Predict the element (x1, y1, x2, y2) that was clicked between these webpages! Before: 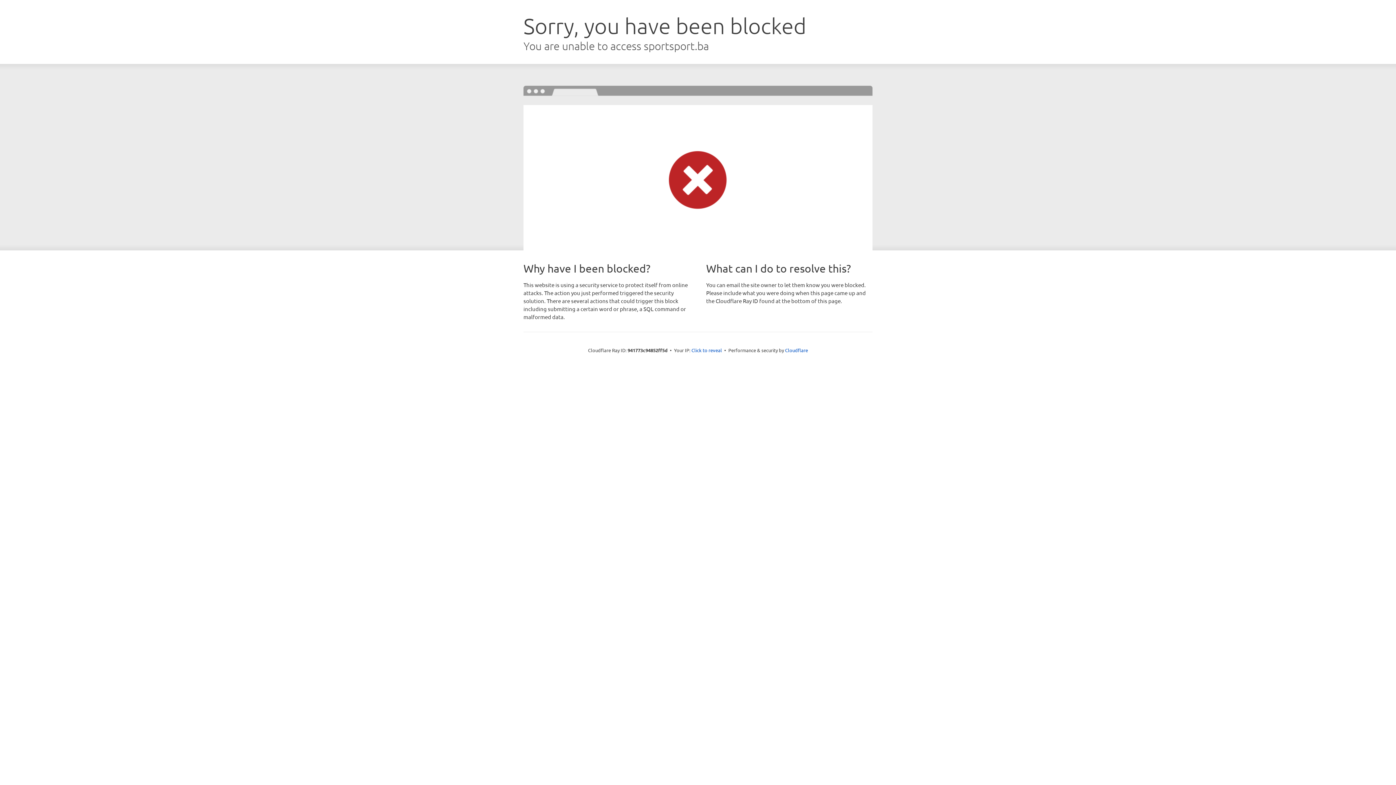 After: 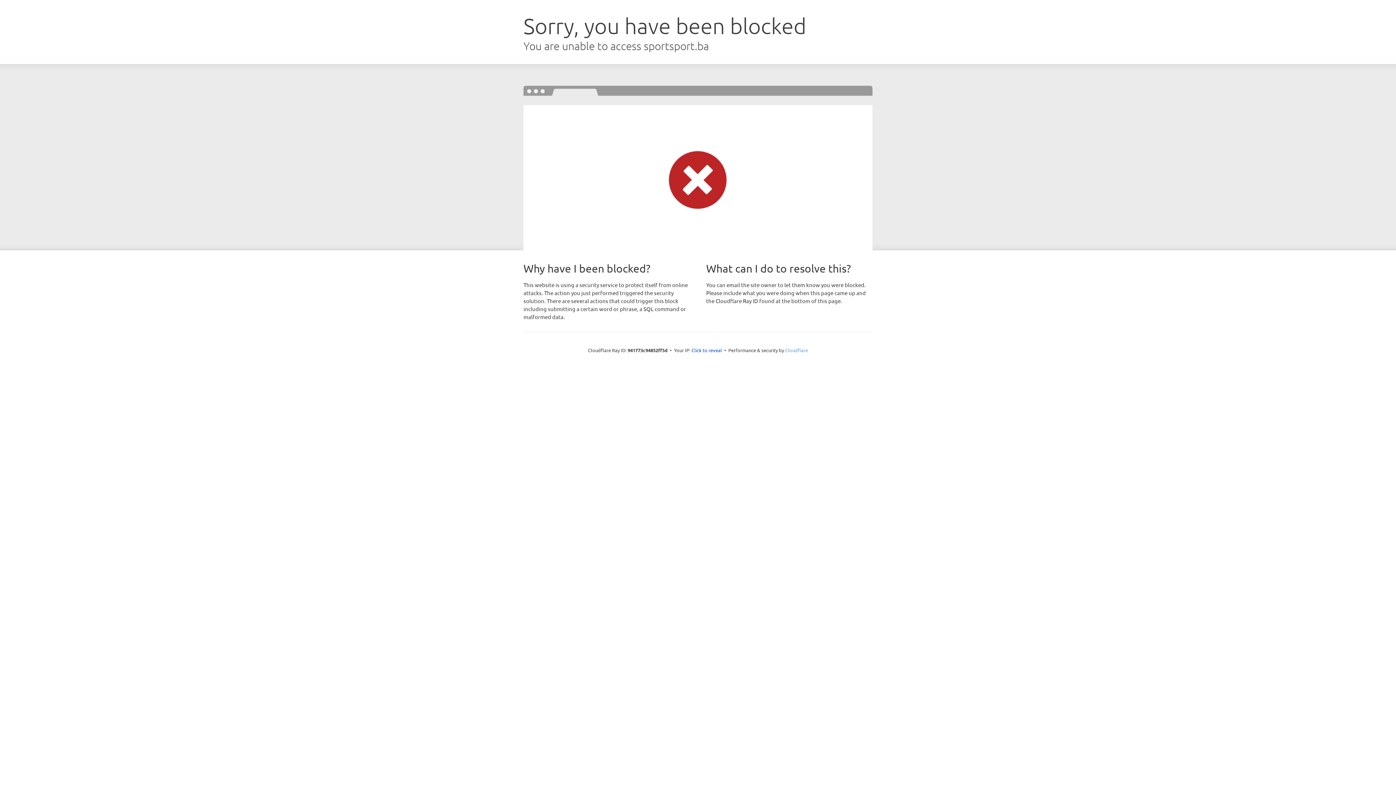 Action: bbox: (785, 347, 808, 353) label: Cloudflare